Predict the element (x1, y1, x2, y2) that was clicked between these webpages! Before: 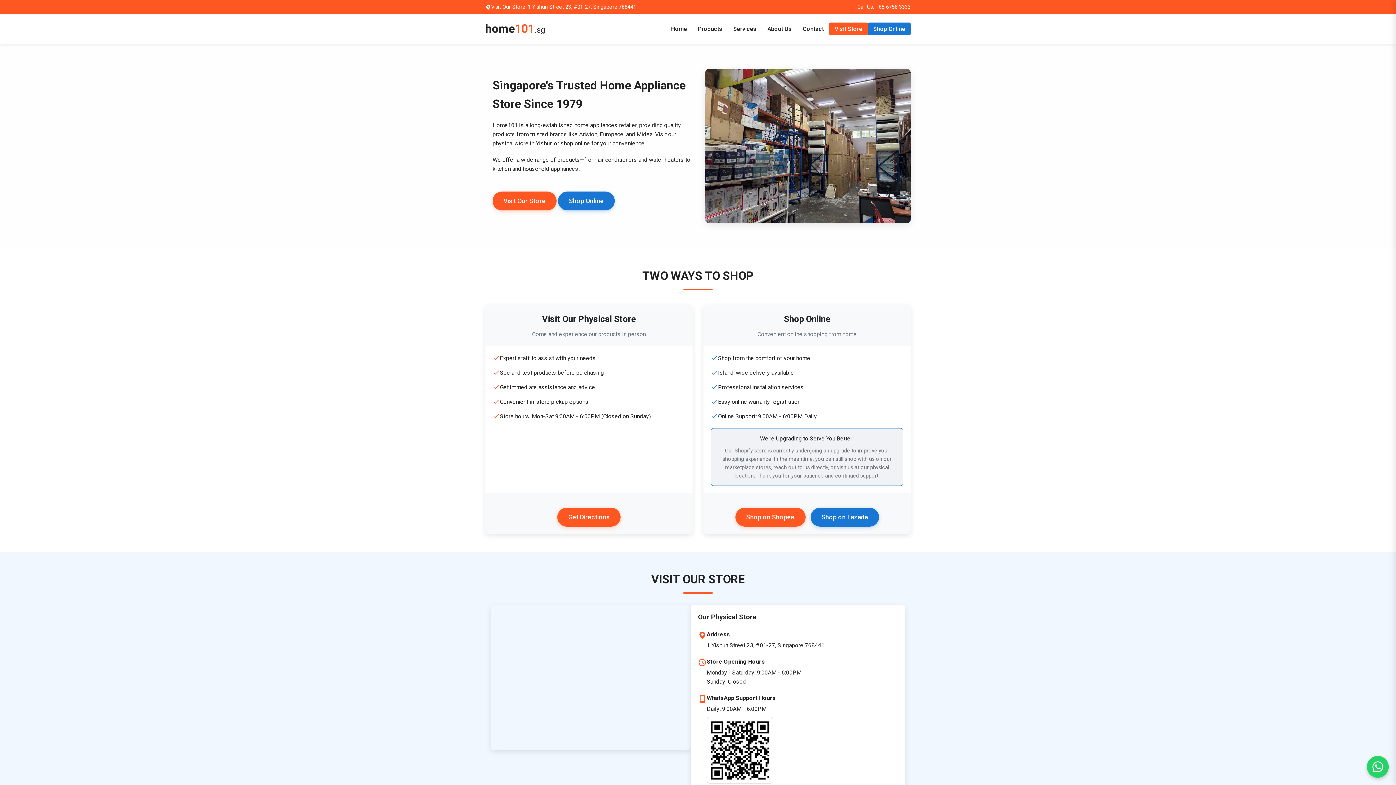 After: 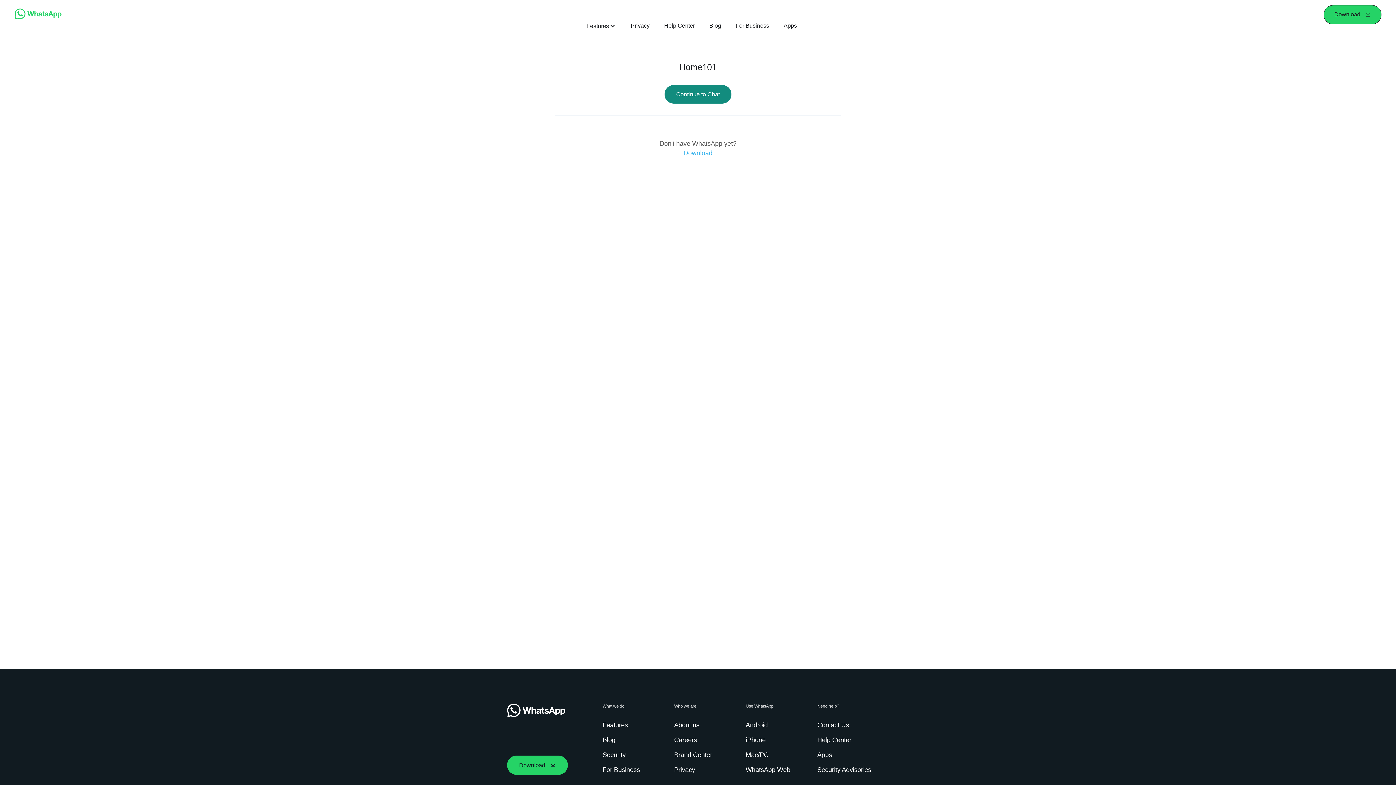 Action: label: Call Us: +65 6758 3333 bbox: (857, 4, 910, 10)